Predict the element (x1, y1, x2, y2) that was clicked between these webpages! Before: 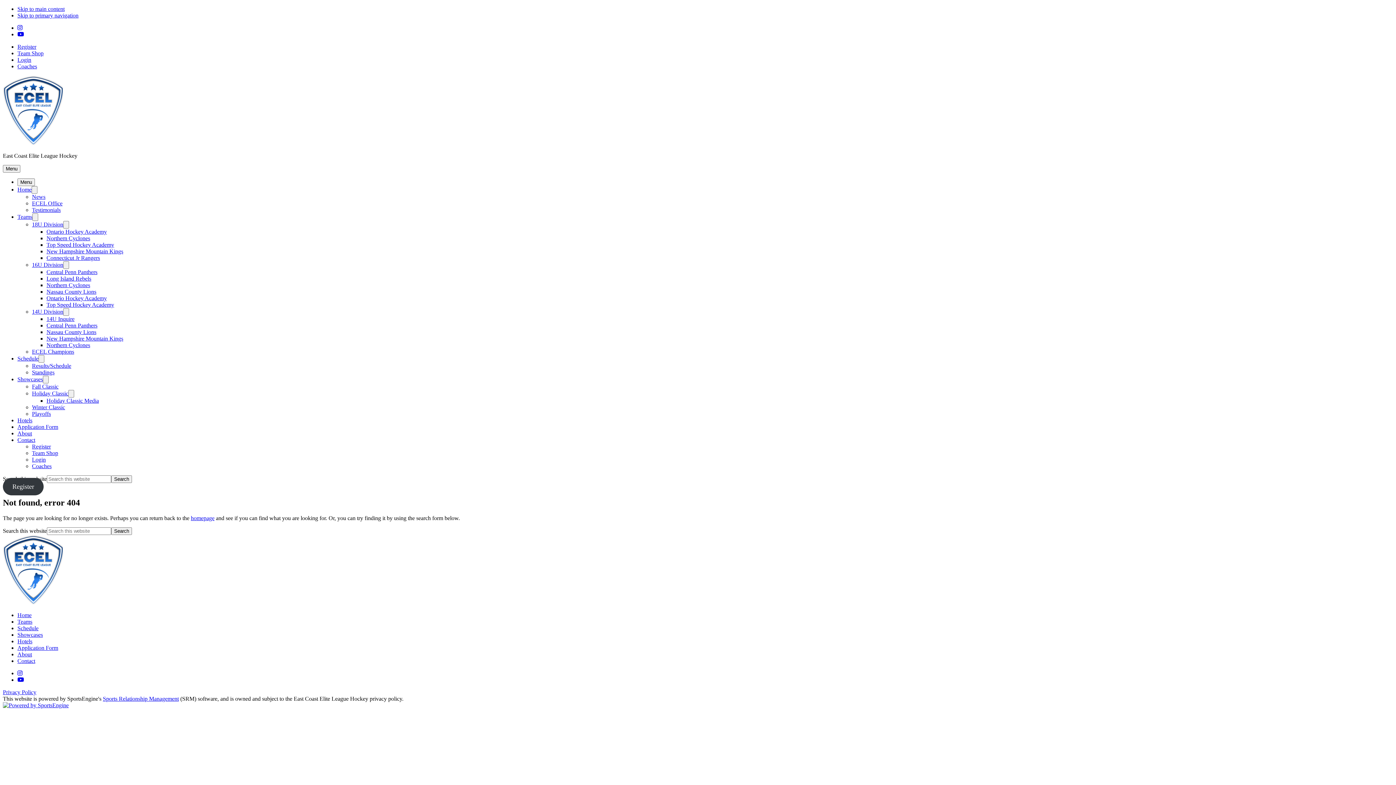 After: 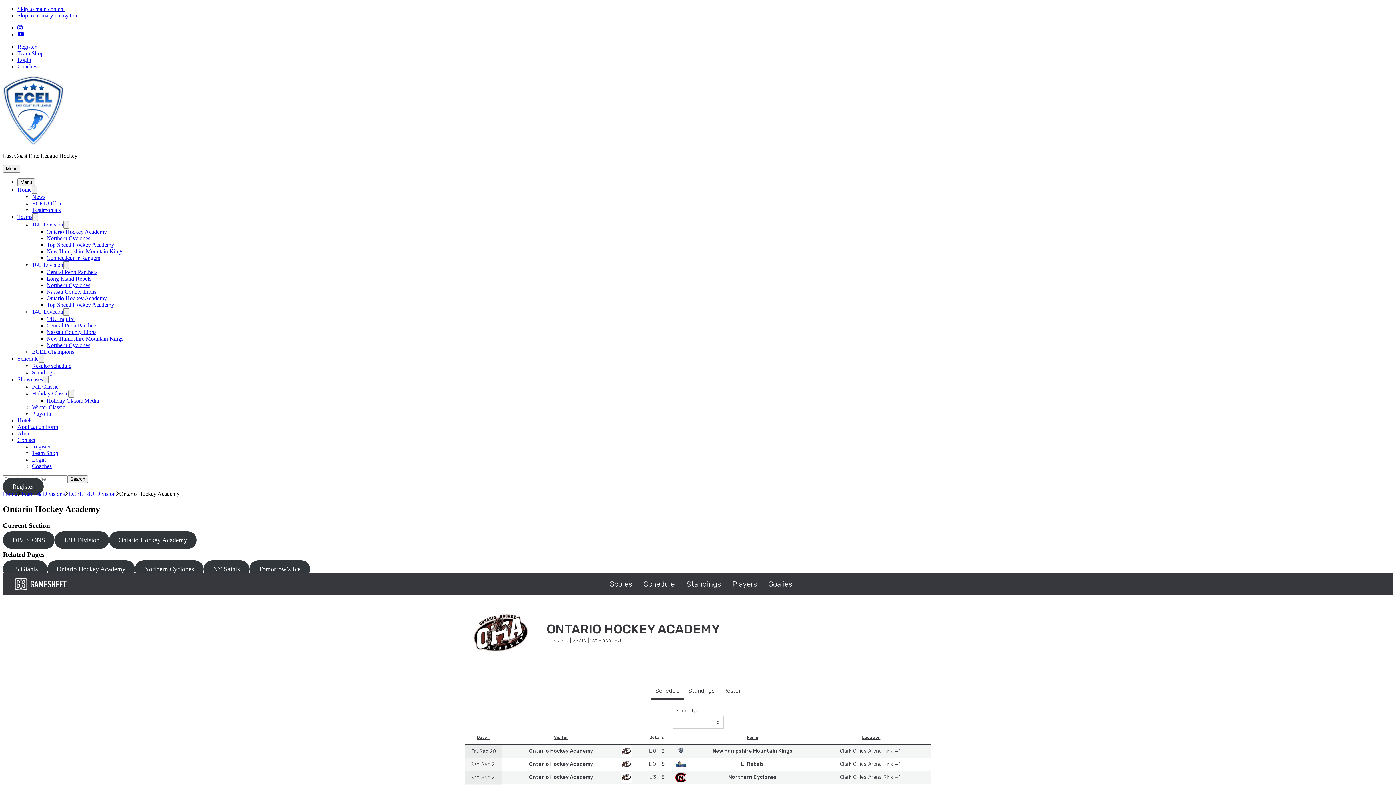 Action: label: Ontario Hockey Academy bbox: (46, 228, 106, 234)